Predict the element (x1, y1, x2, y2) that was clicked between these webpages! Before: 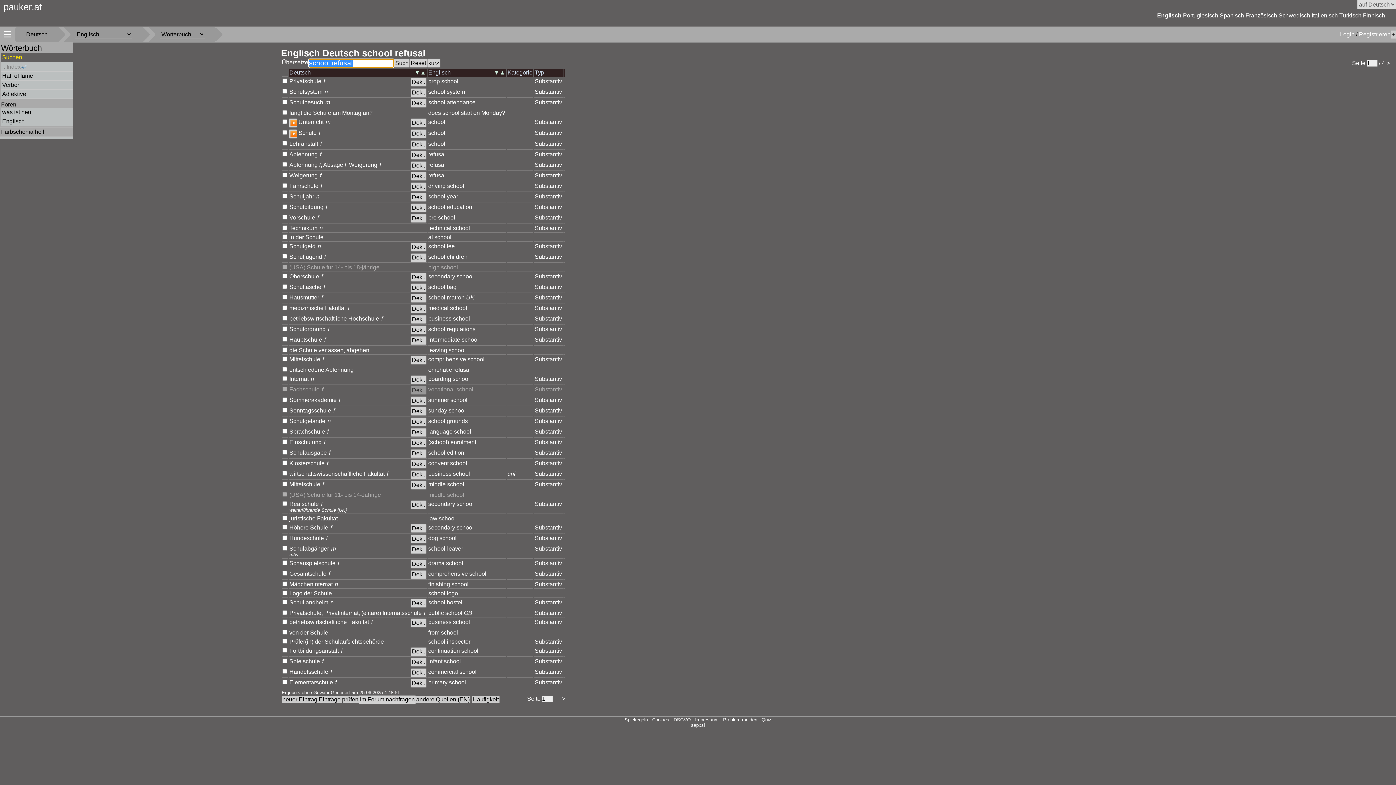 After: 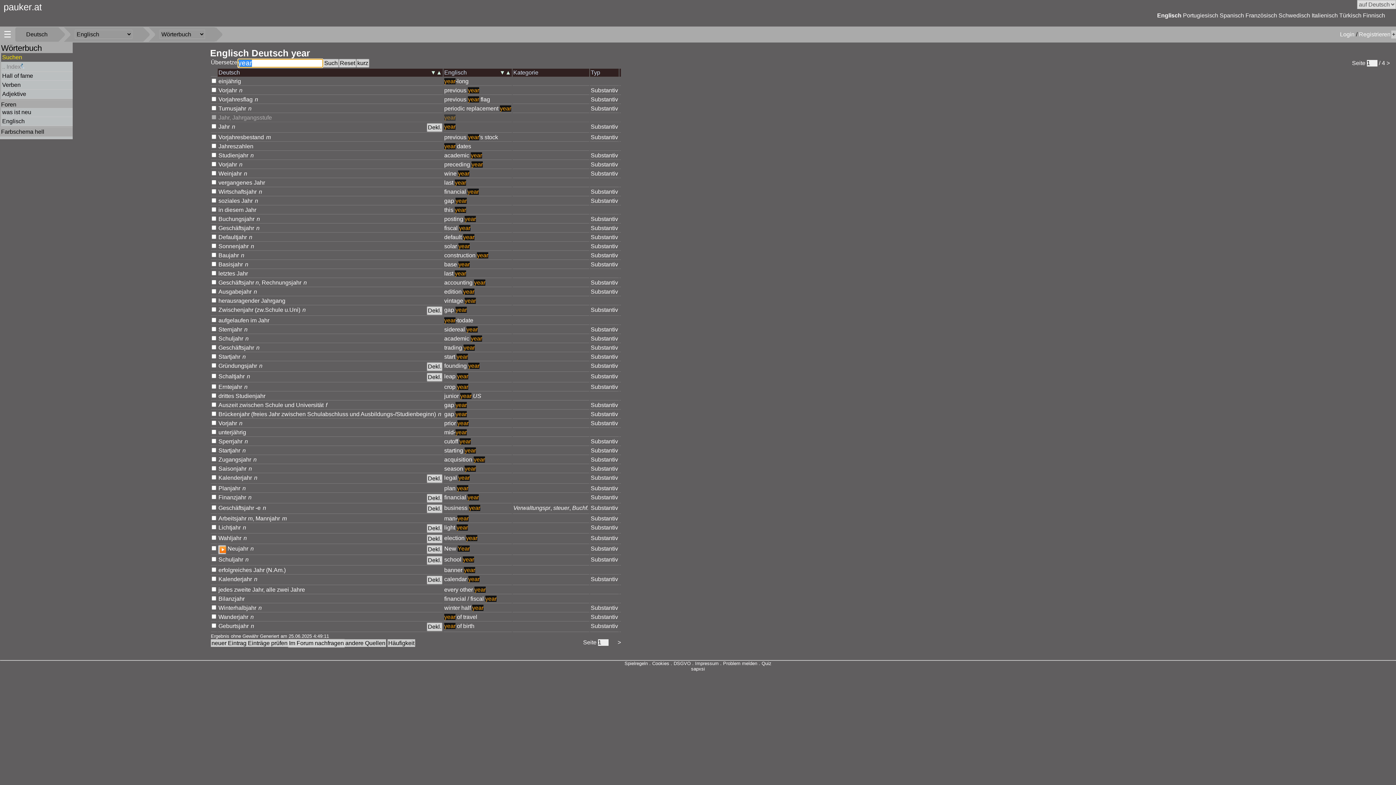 Action: bbox: (446, 193, 458, 199) label: year